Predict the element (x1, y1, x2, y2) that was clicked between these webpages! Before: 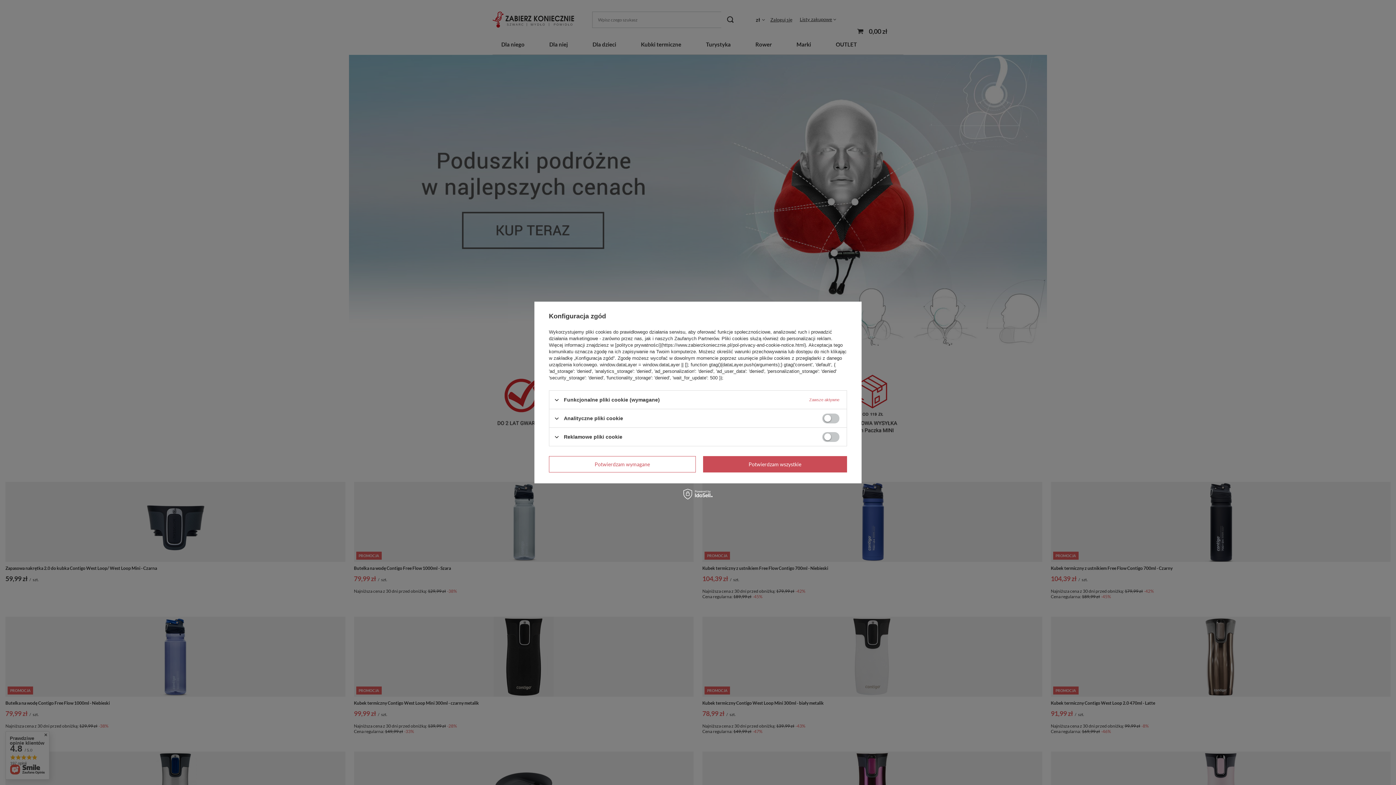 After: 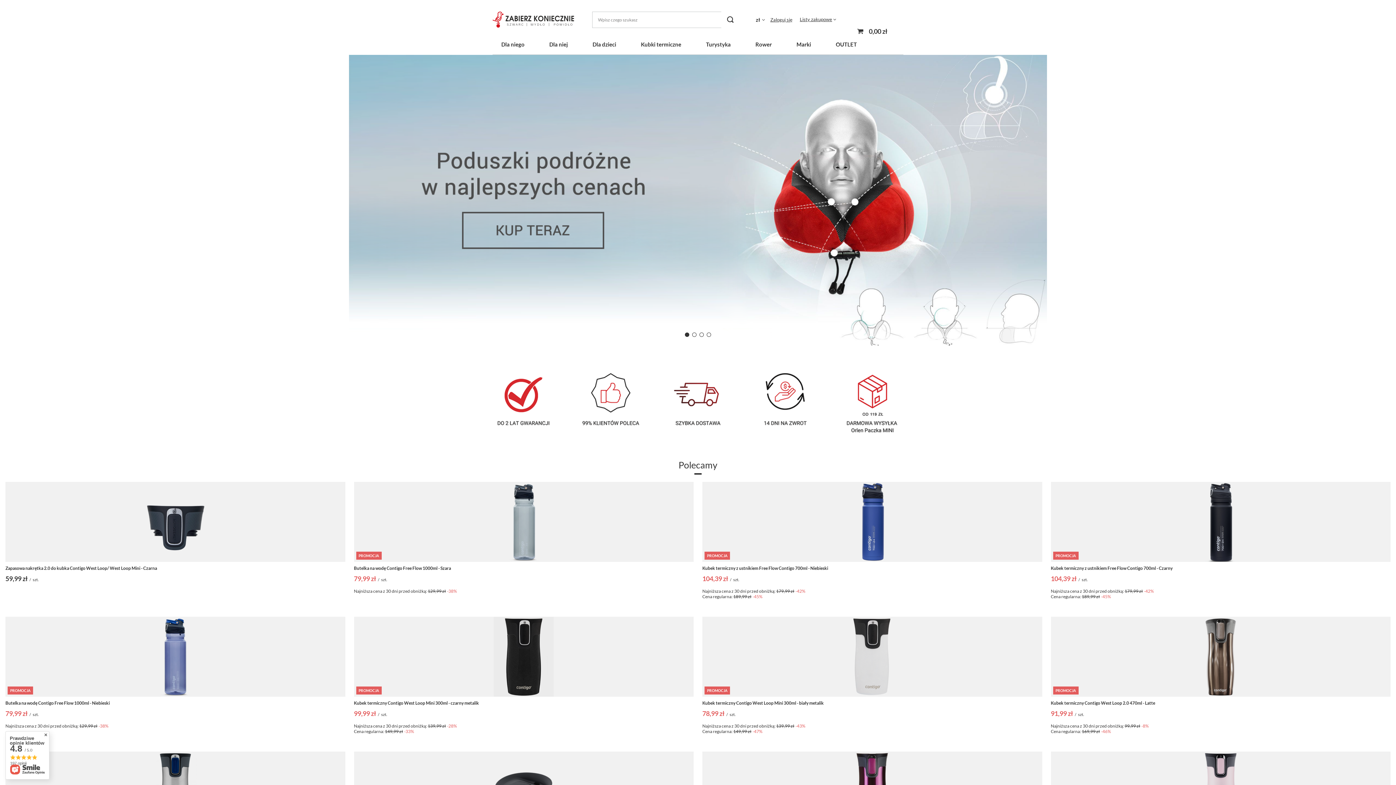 Action: label: Potwierdzam wymagane bbox: (549, 456, 695, 472)